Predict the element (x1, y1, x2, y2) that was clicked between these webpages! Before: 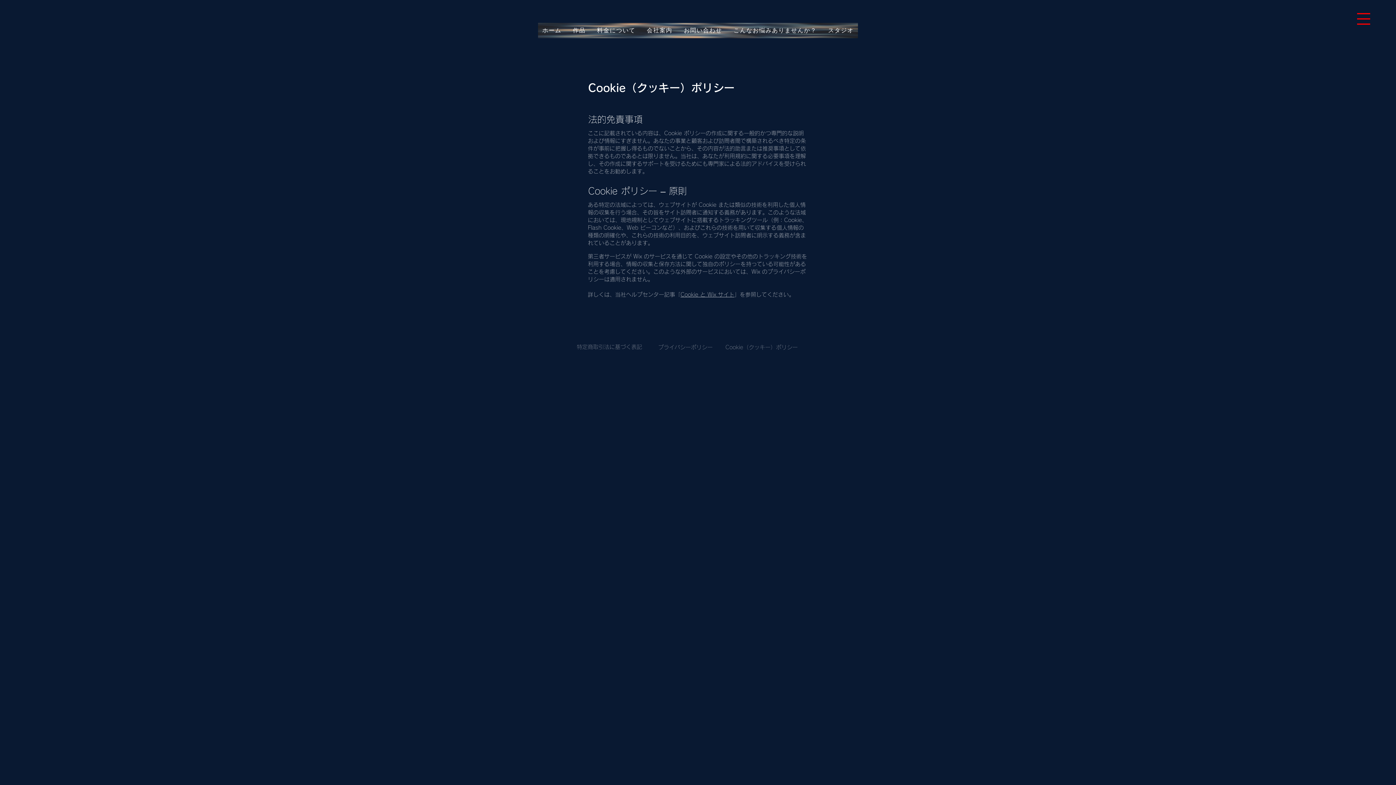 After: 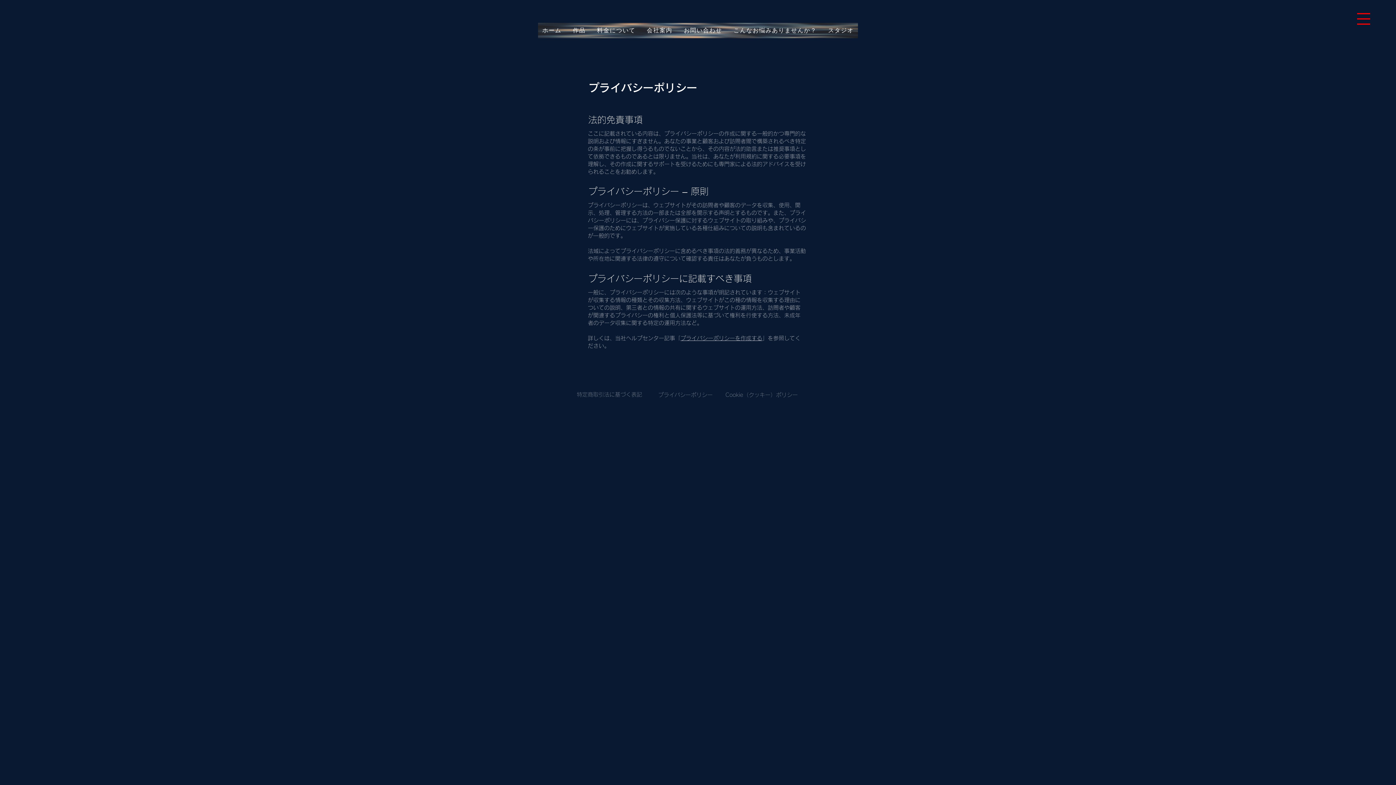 Action: label: プライバシーポリシー bbox: (658, 344, 712, 350)